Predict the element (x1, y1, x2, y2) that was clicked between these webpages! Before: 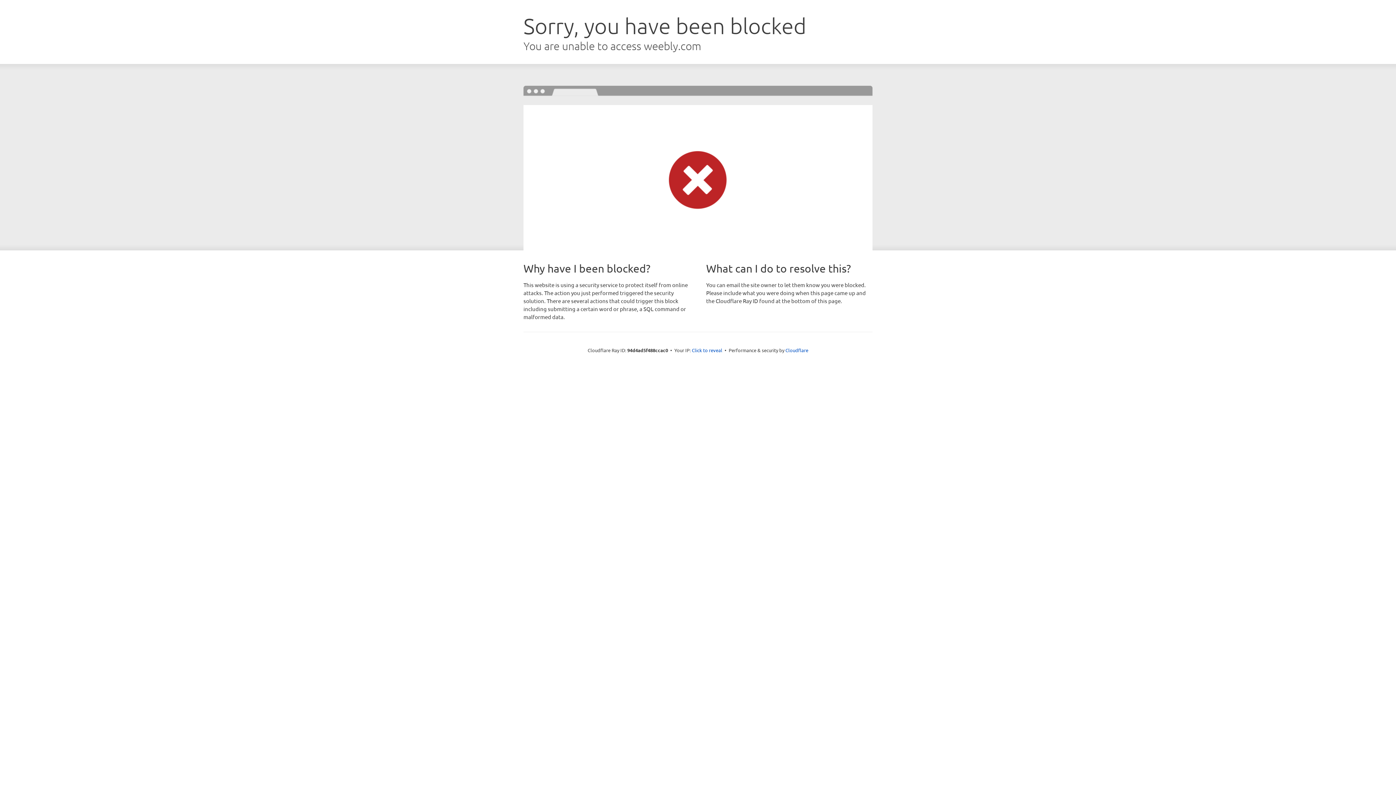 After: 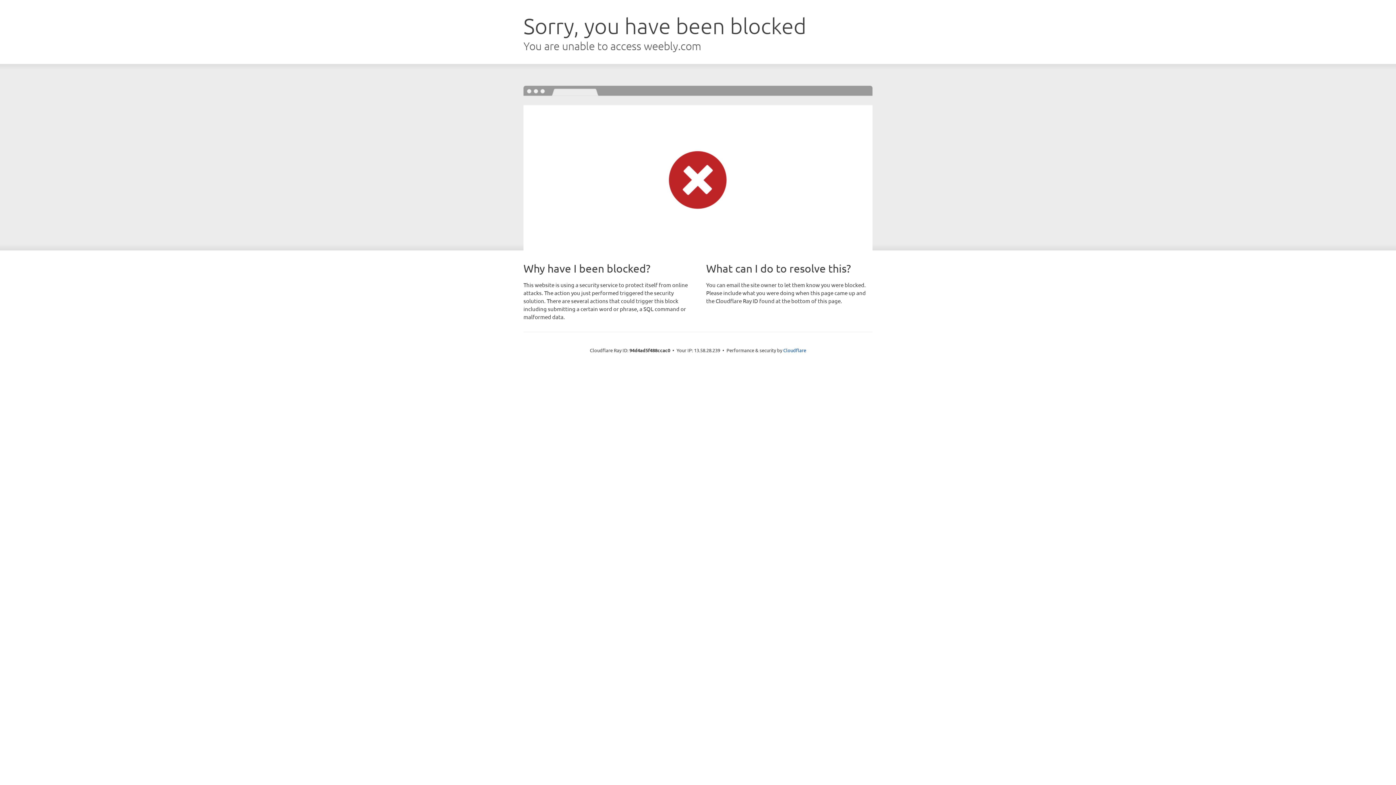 Action: bbox: (692, 346, 722, 353) label: Click to reveal